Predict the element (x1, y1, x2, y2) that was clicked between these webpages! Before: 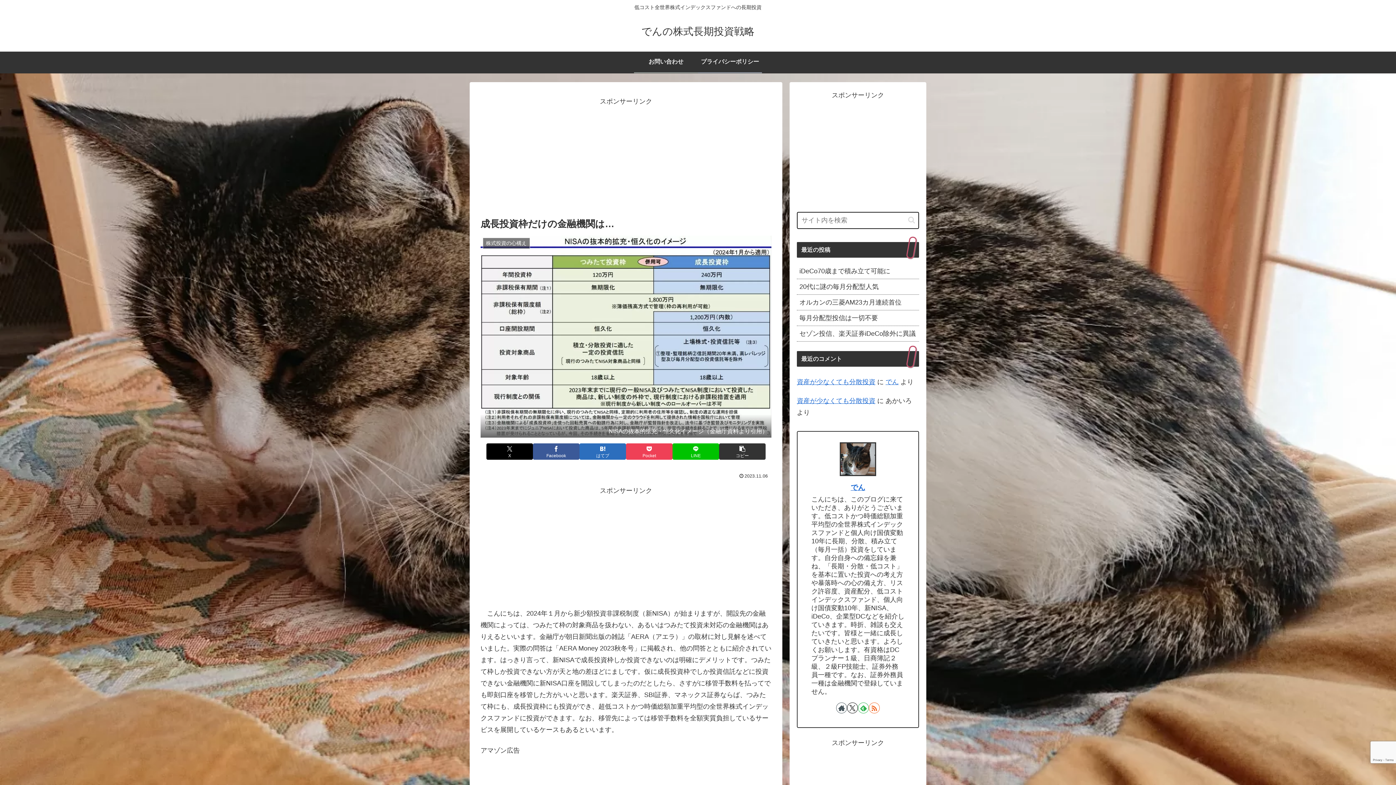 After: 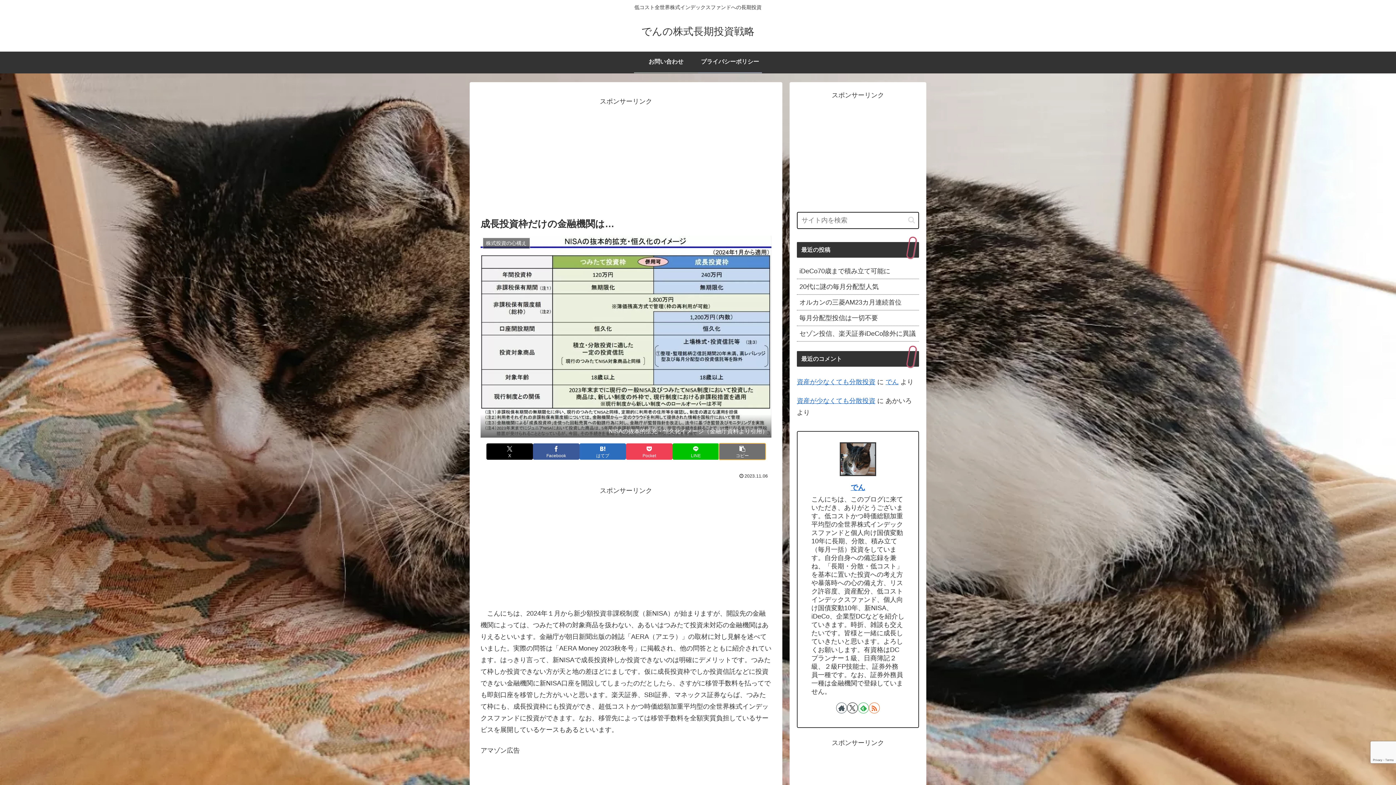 Action: label: タイトルとURLをコピーする bbox: (719, 443, 765, 460)